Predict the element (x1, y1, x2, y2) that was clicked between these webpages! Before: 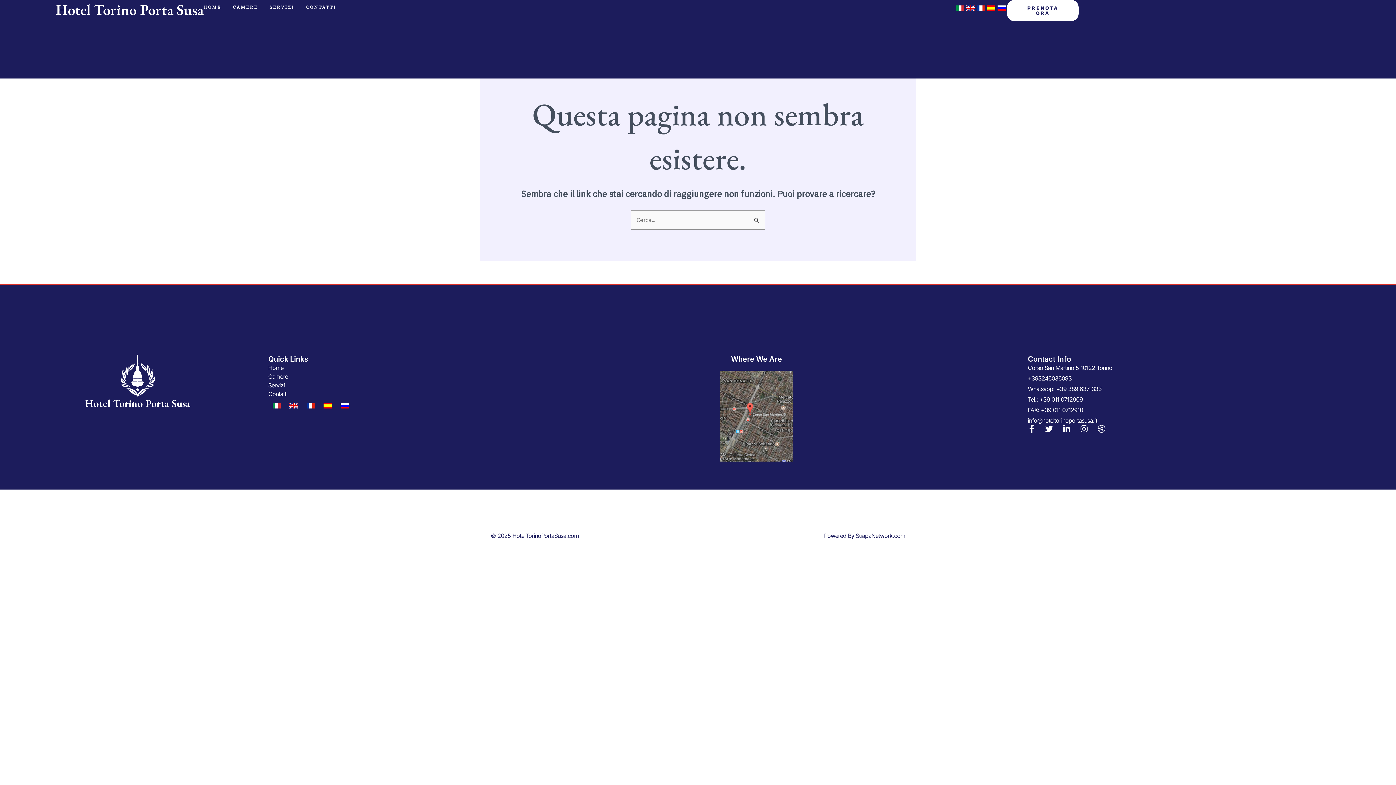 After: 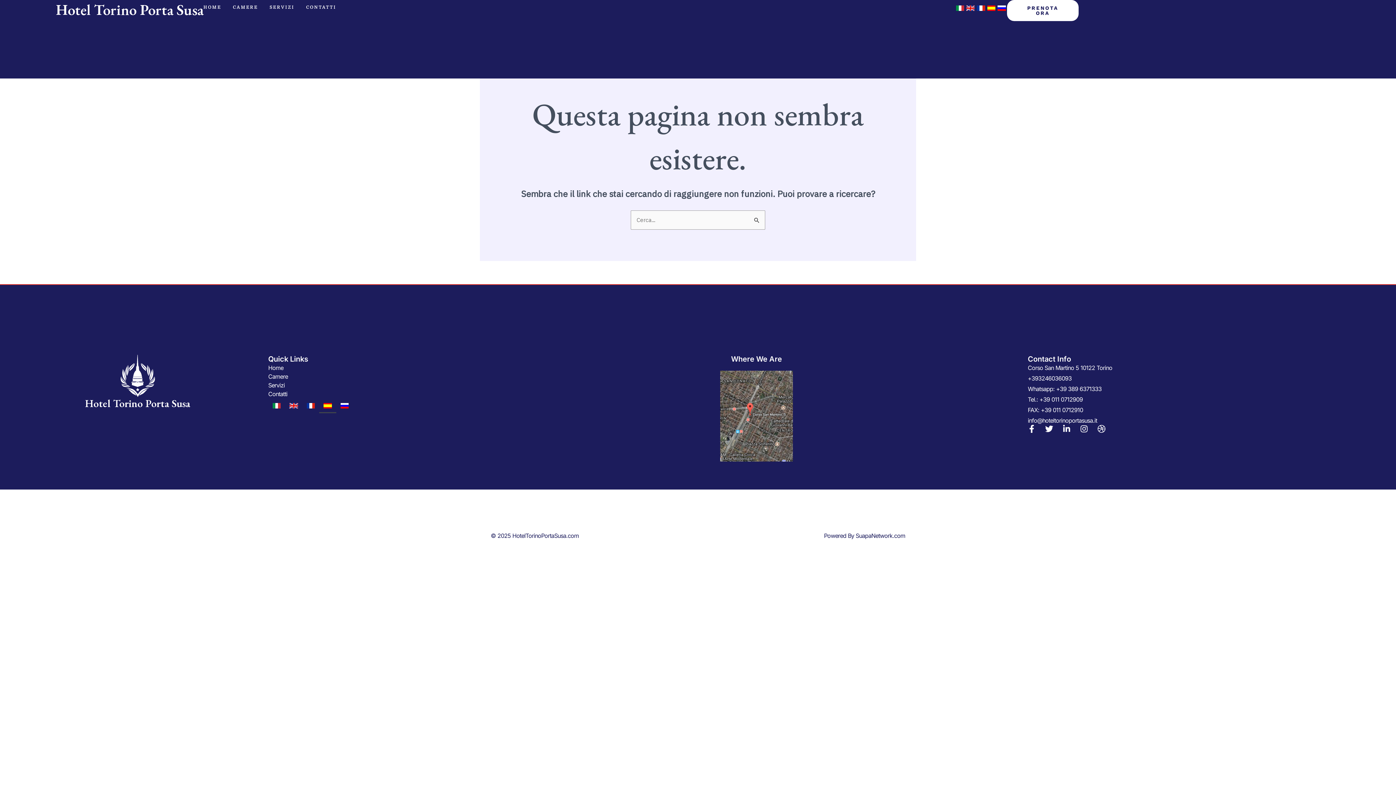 Action: bbox: (319, 398, 336, 413)